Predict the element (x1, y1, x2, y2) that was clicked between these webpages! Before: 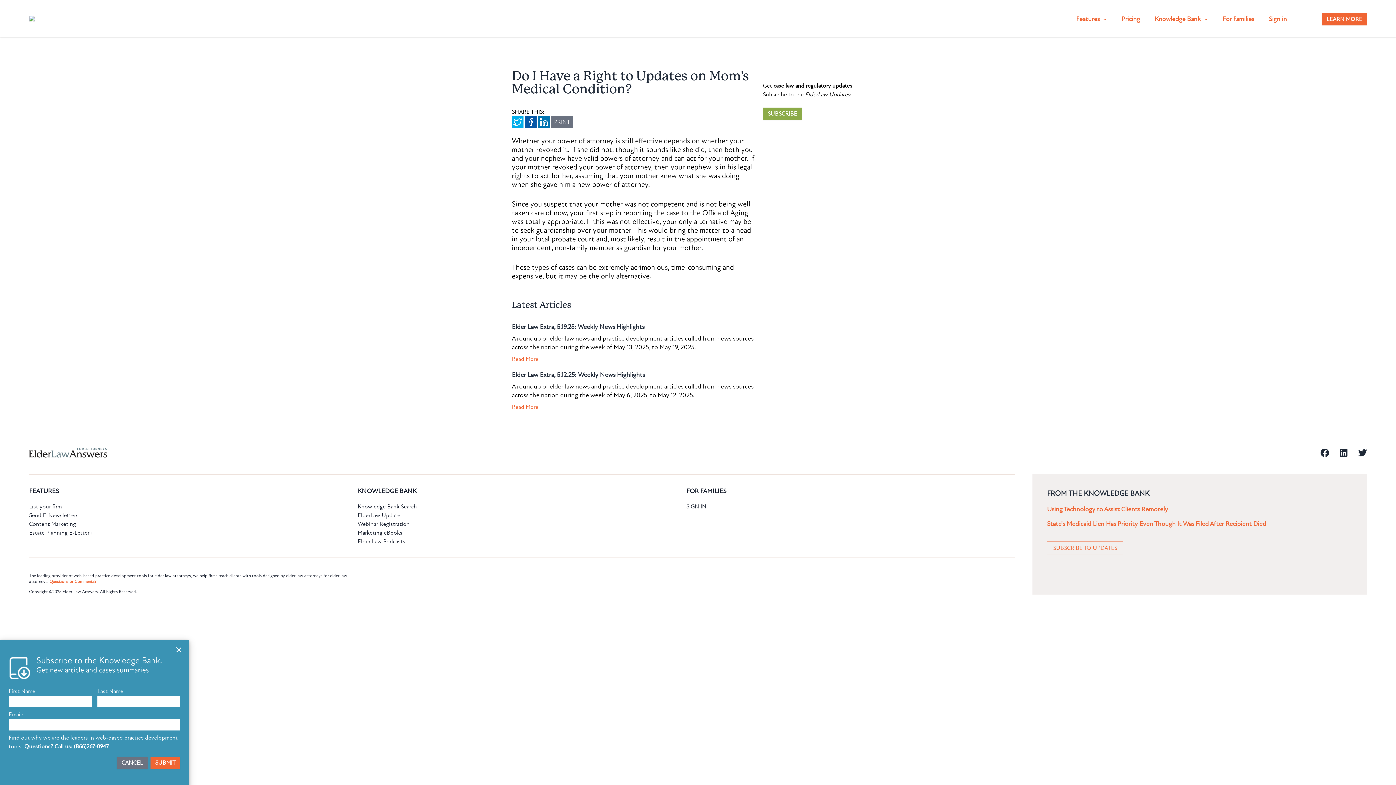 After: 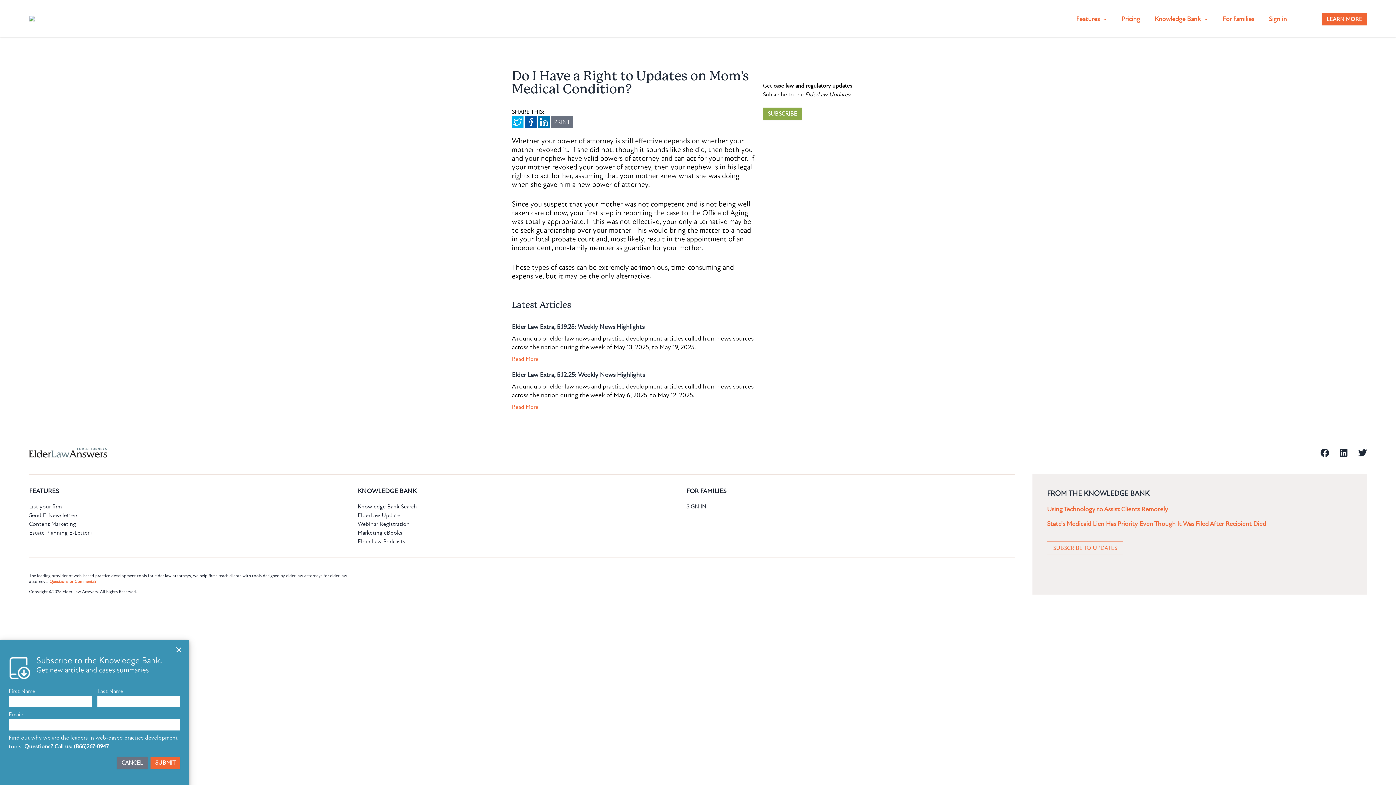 Action: bbox: (539, 117, 548, 126)